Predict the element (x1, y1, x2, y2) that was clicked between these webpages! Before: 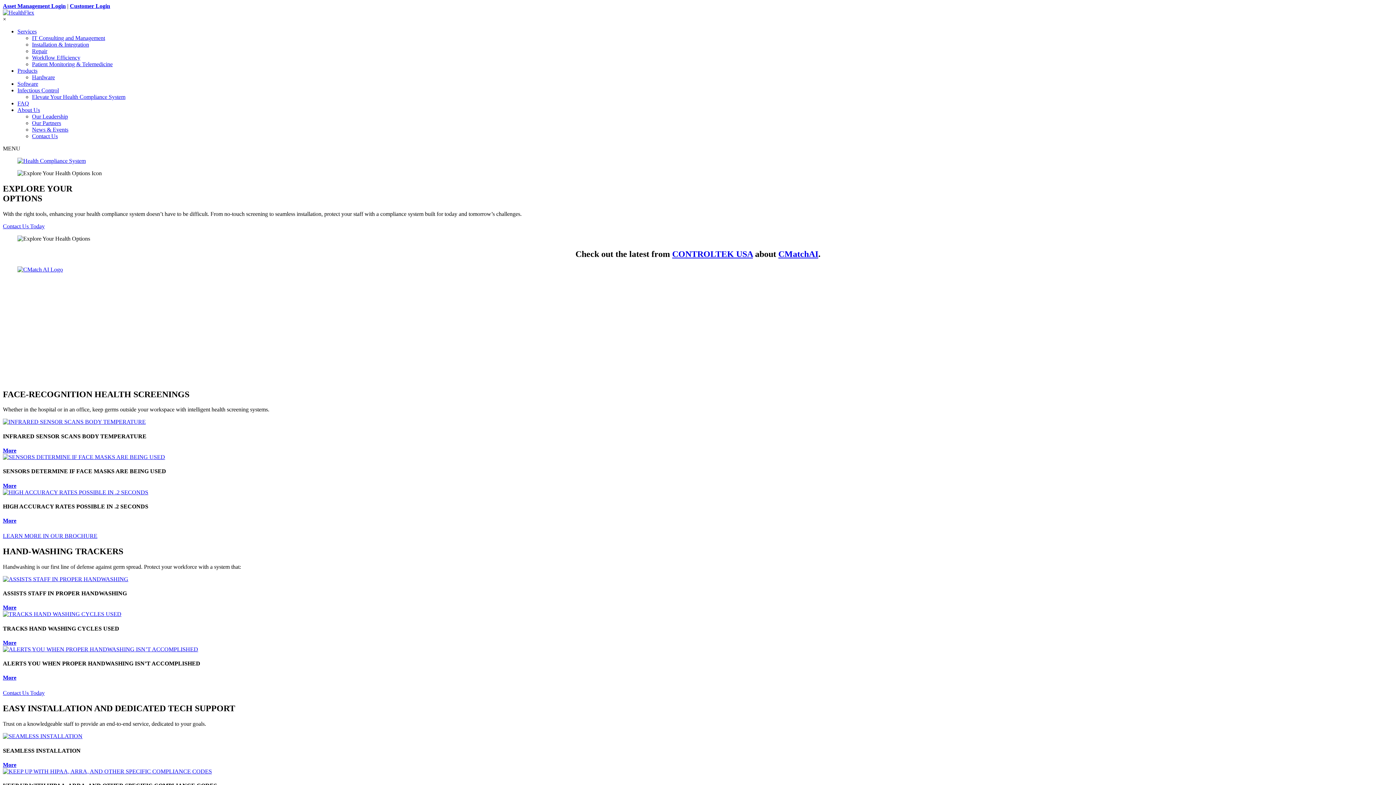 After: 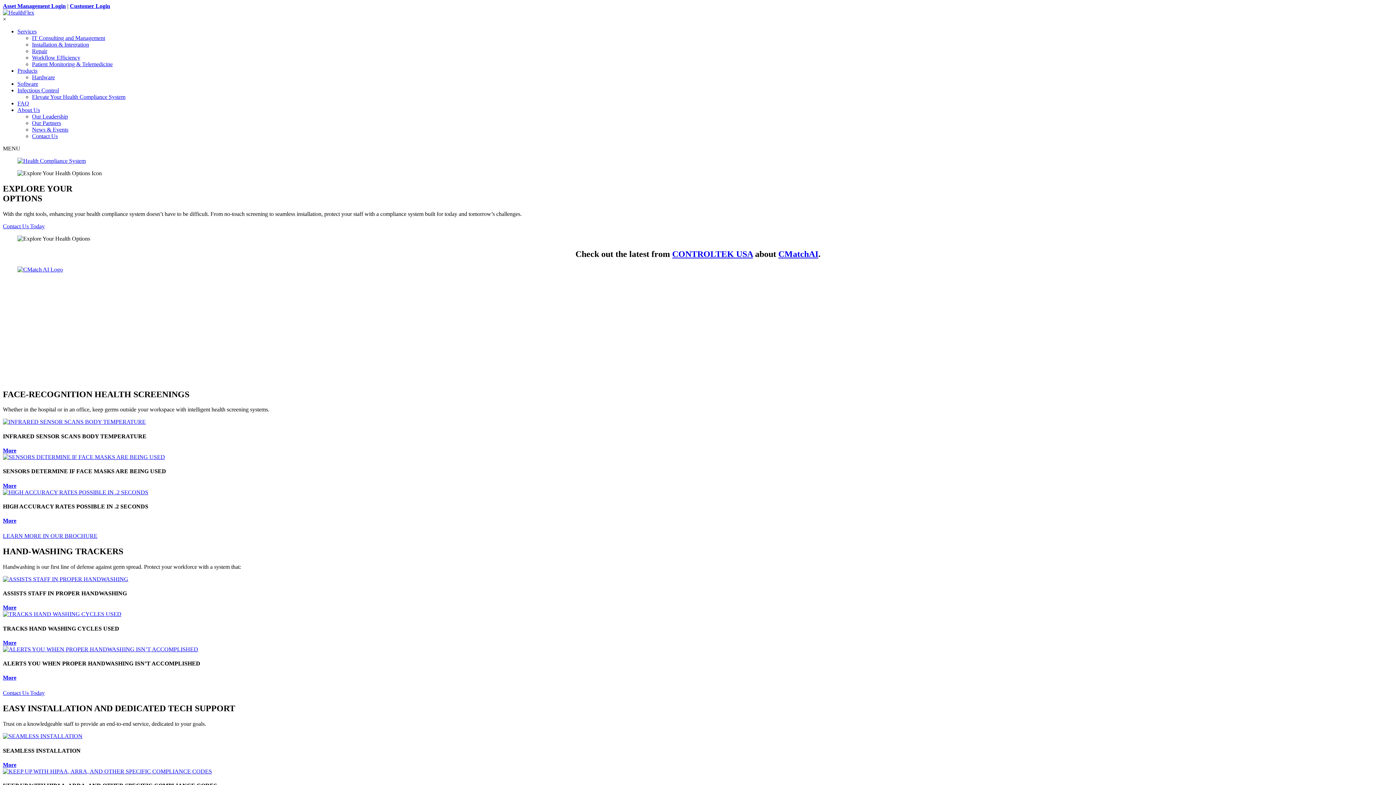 Action: bbox: (2, 768, 212, 774)